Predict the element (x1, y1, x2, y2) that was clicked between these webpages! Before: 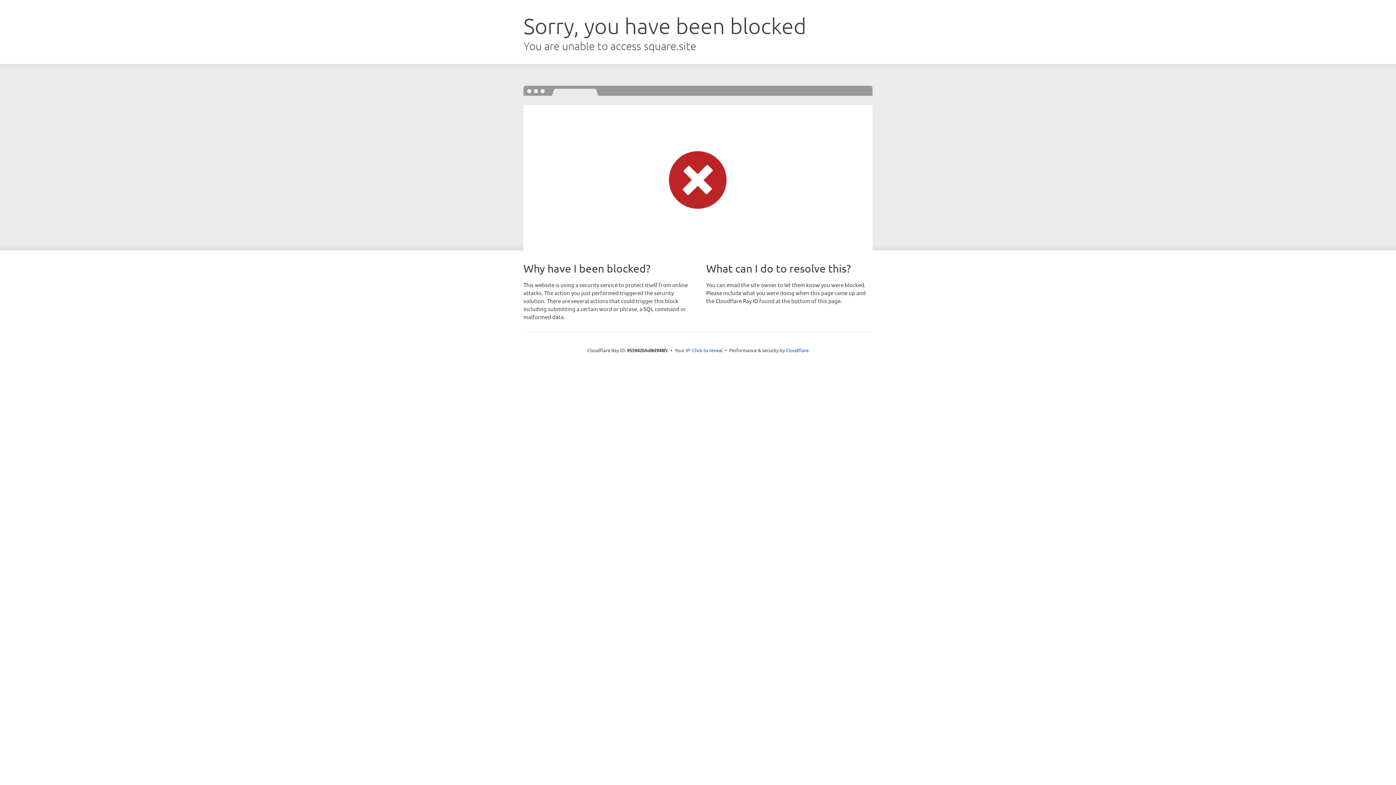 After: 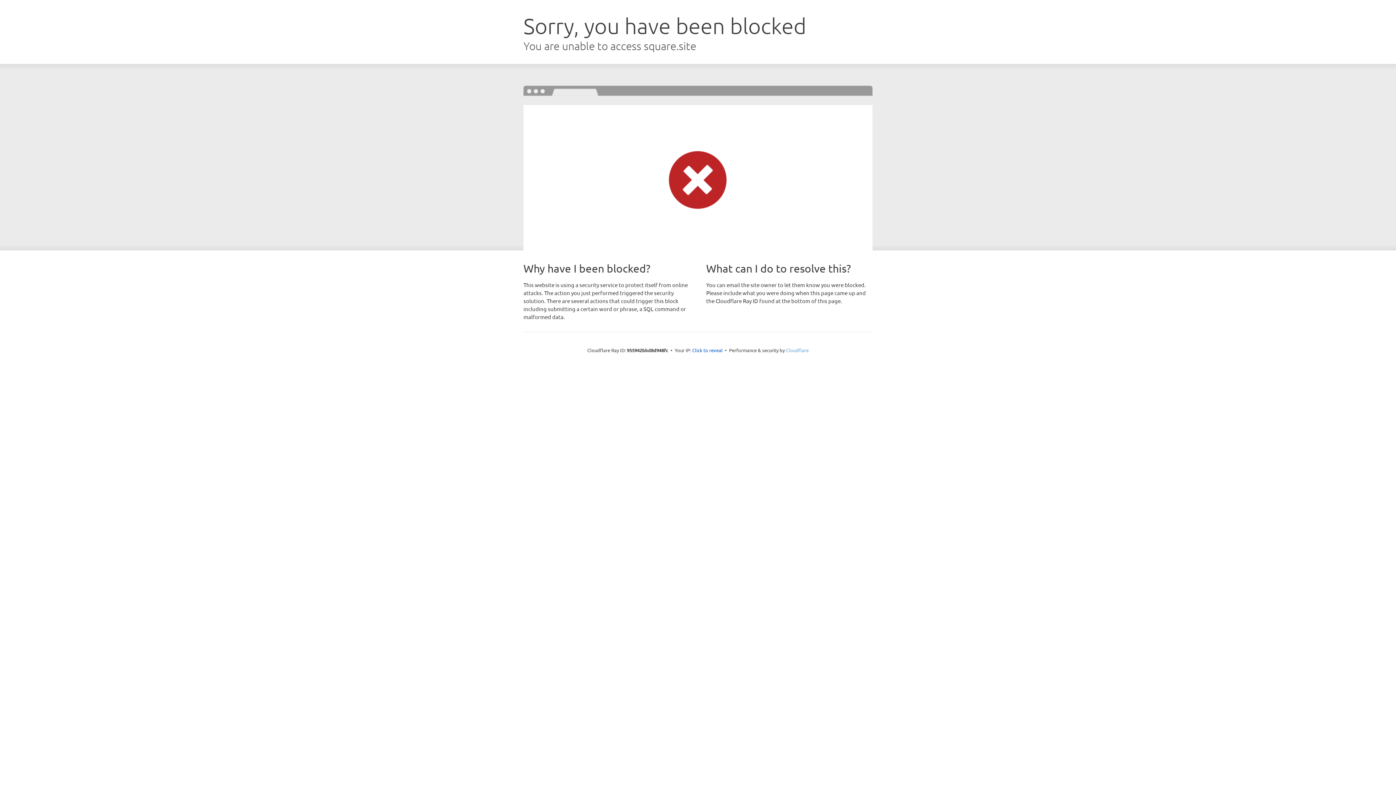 Action: label: Cloudflare bbox: (786, 347, 808, 353)